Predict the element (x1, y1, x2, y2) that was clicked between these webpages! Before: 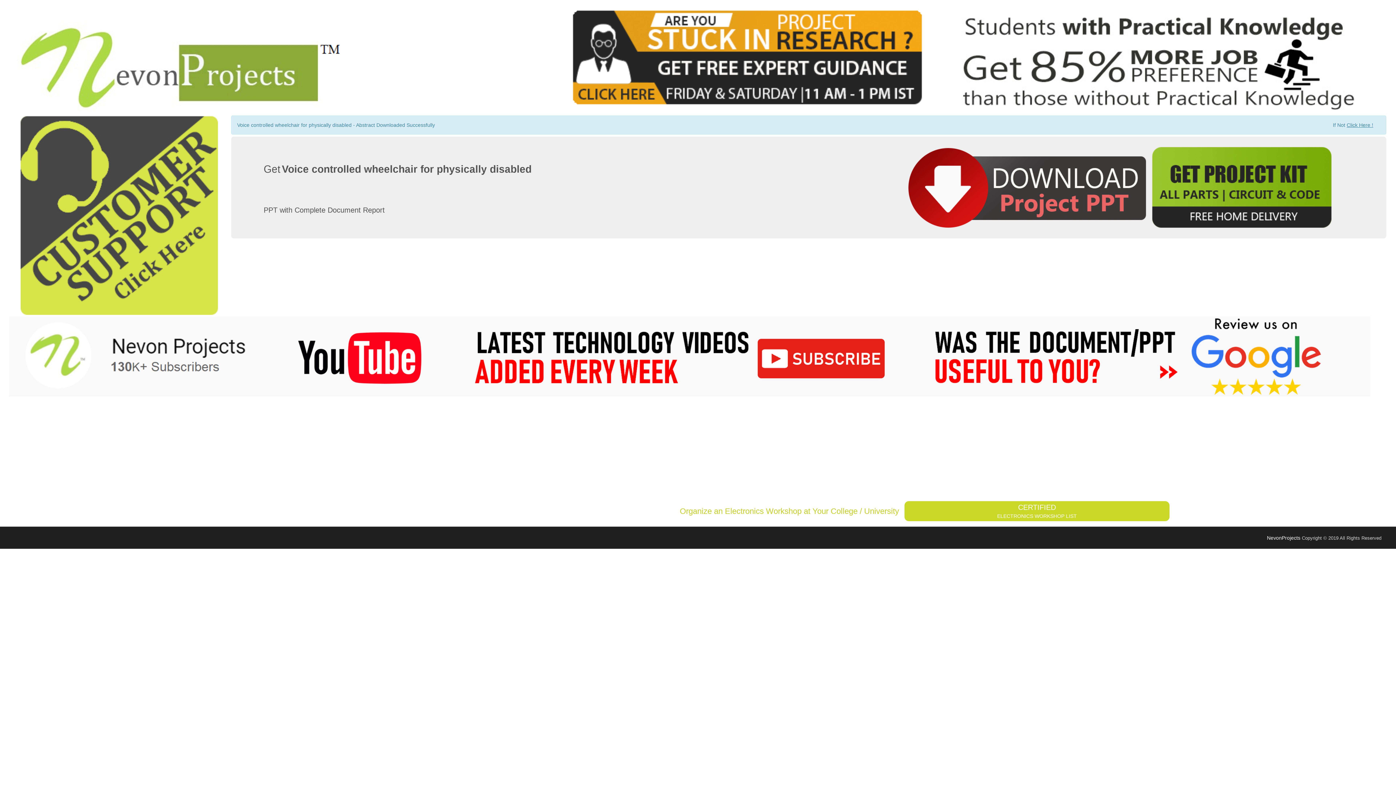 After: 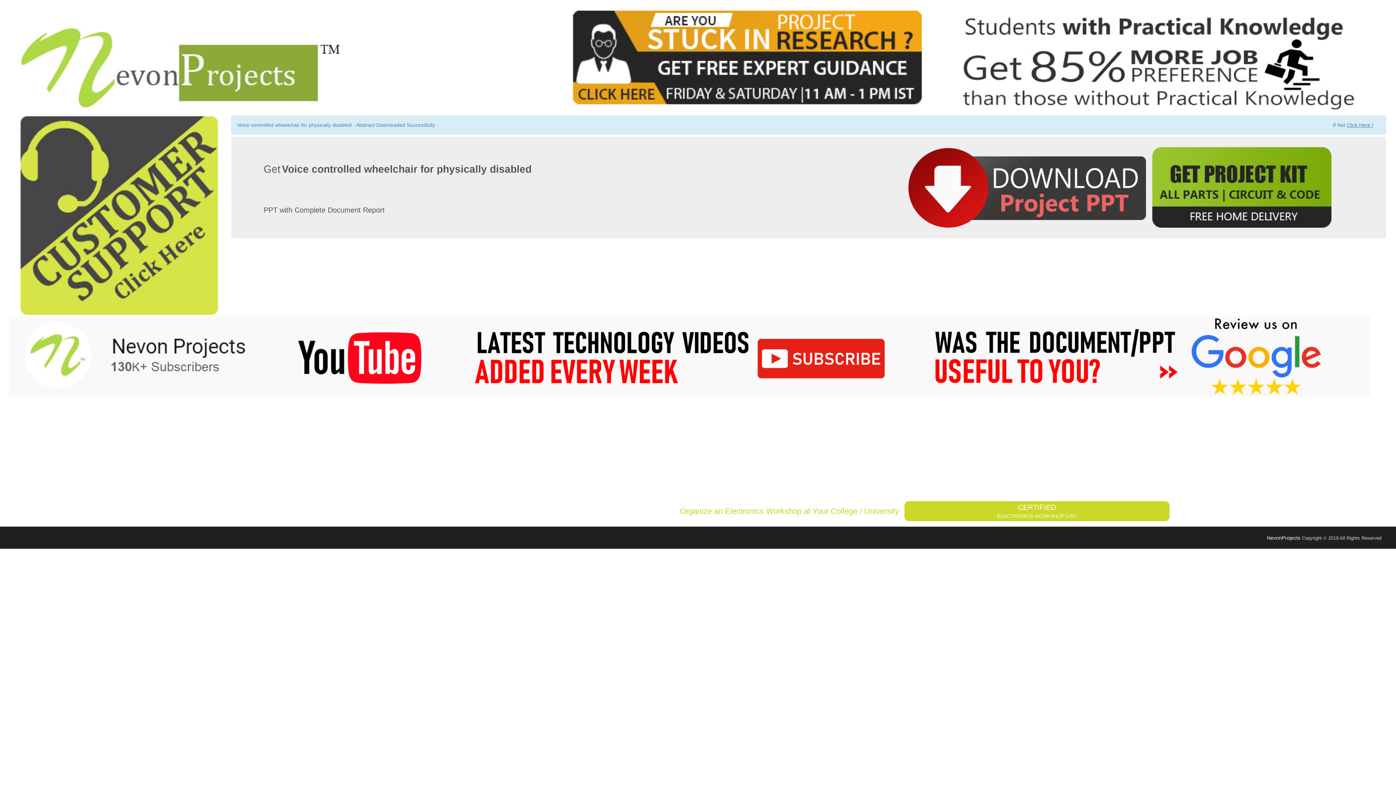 Action: bbox: (468, 353, 889, 359)